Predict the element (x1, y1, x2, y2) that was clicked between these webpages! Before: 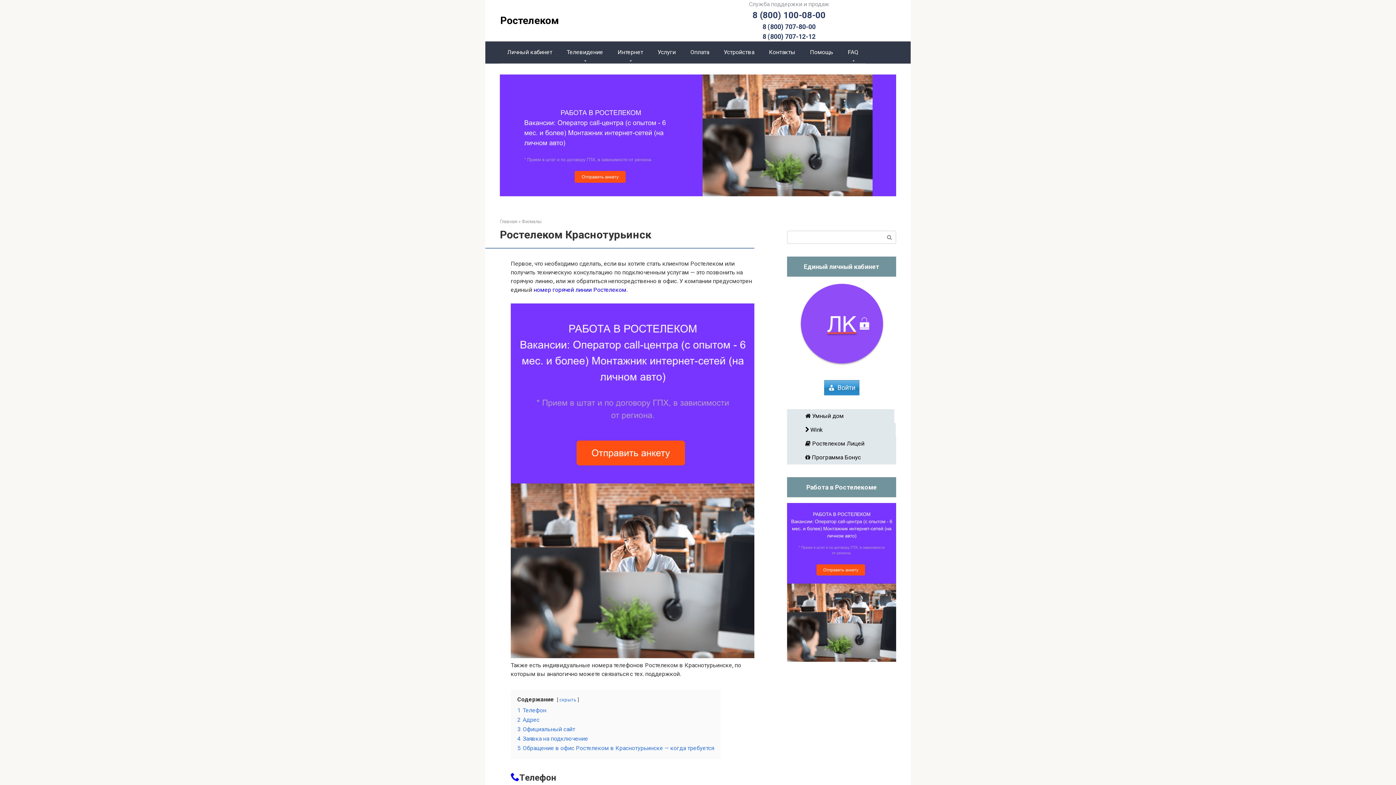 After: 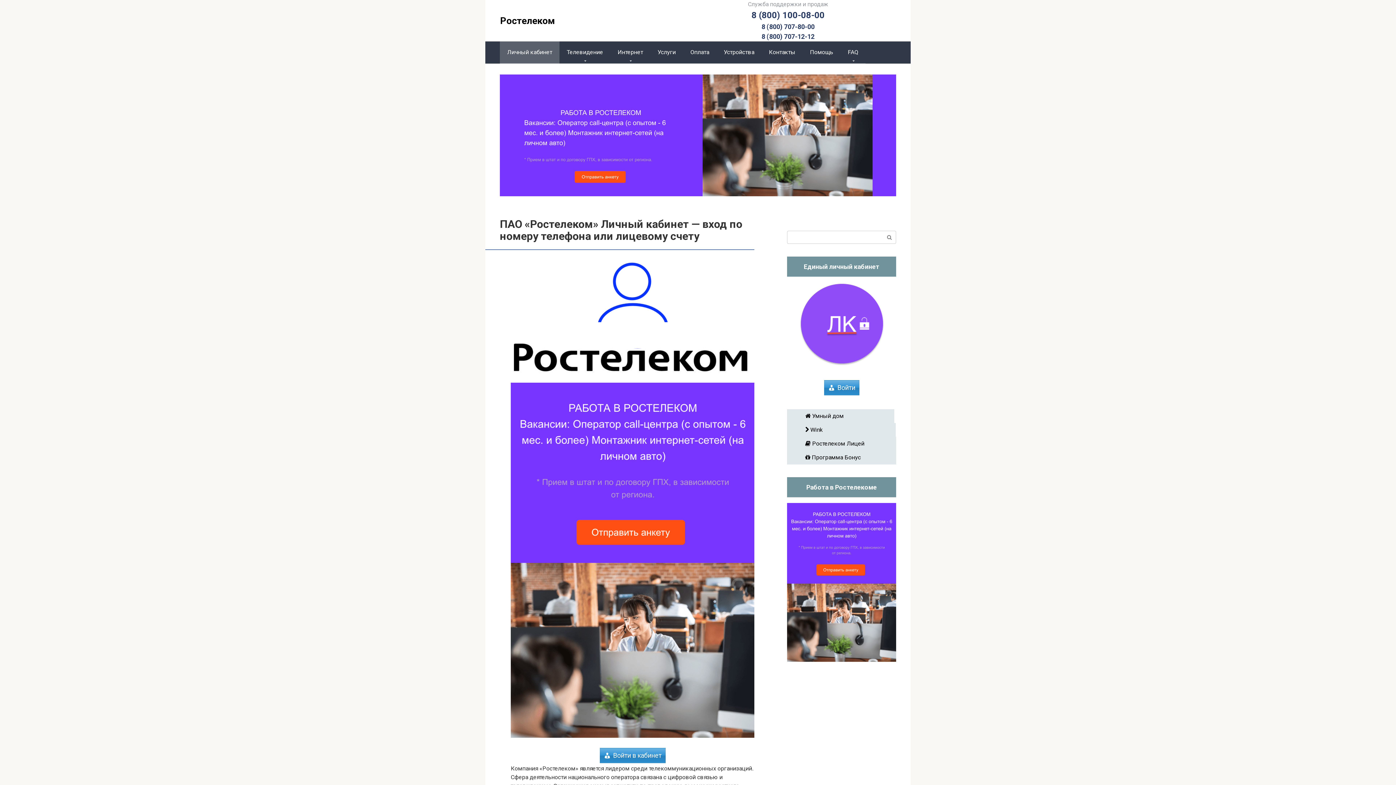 Action: label: Ростелеком bbox: (500, 14, 559, 26)